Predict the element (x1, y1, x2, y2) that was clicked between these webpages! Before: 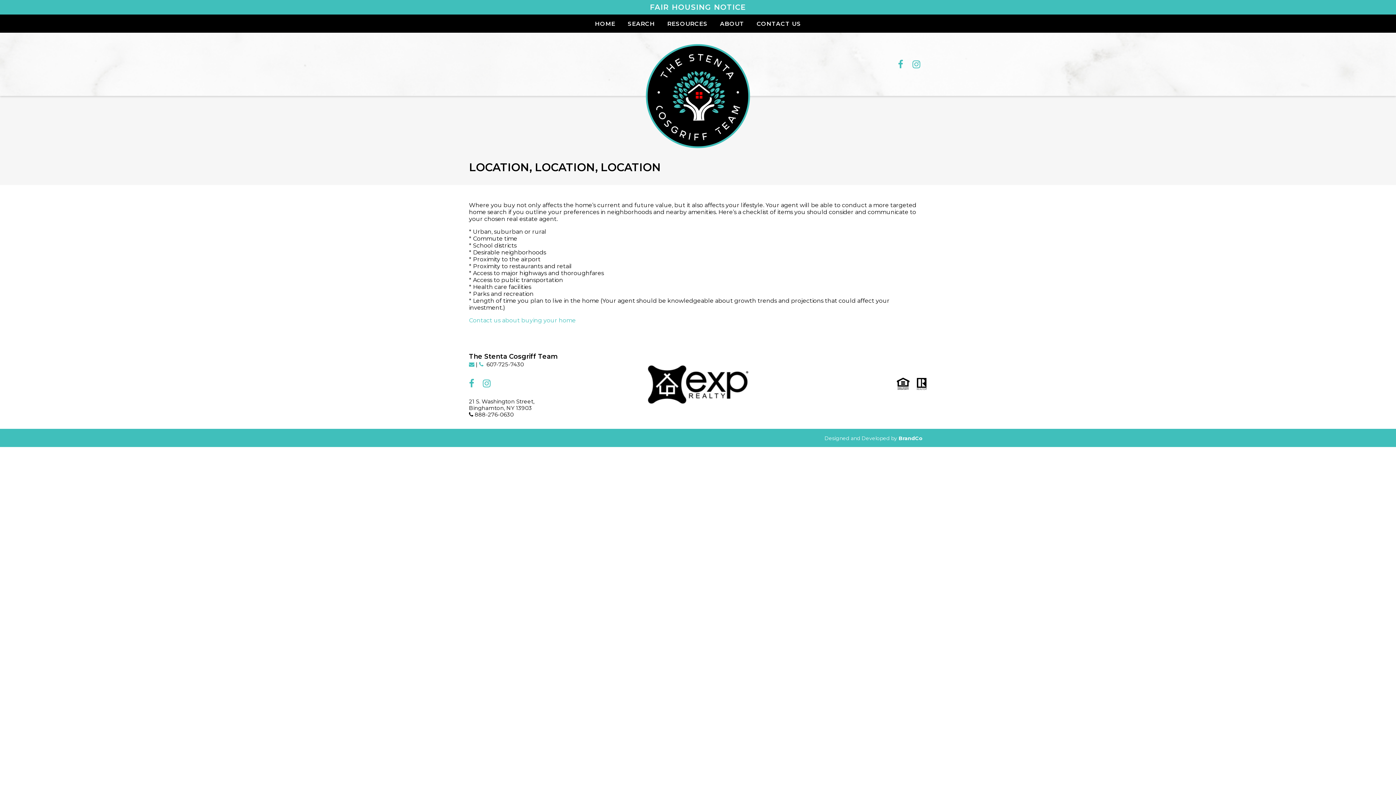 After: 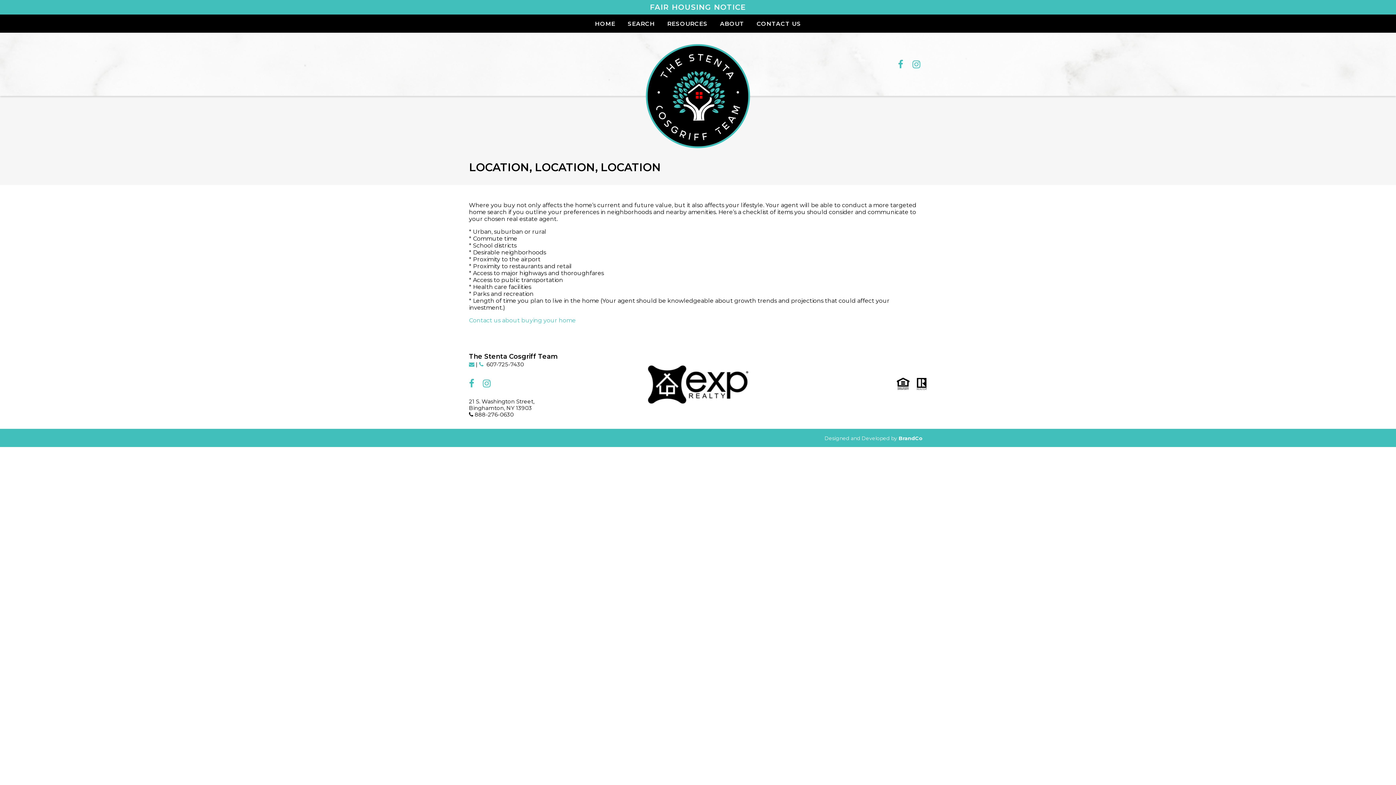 Action: label:  888-276-0630 bbox: (469, 411, 513, 418)